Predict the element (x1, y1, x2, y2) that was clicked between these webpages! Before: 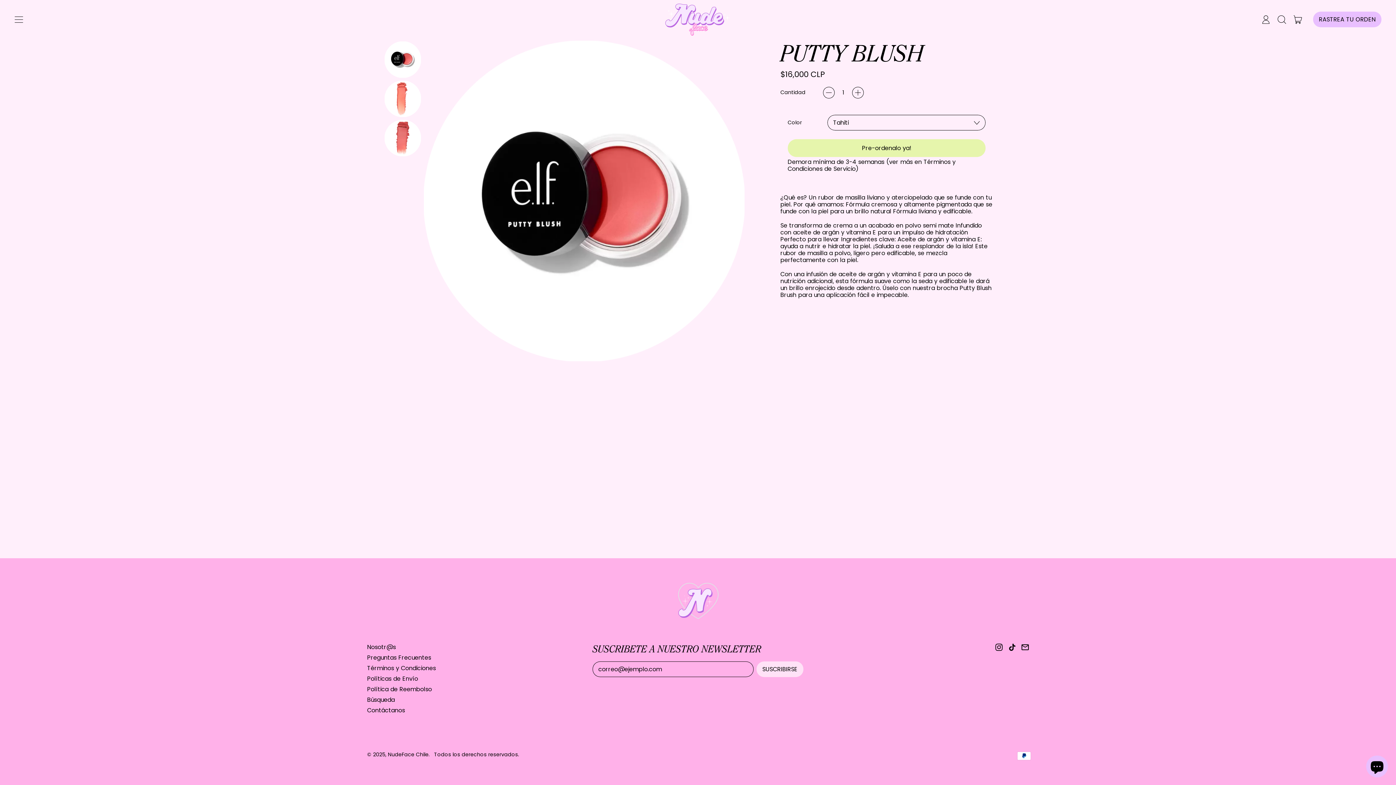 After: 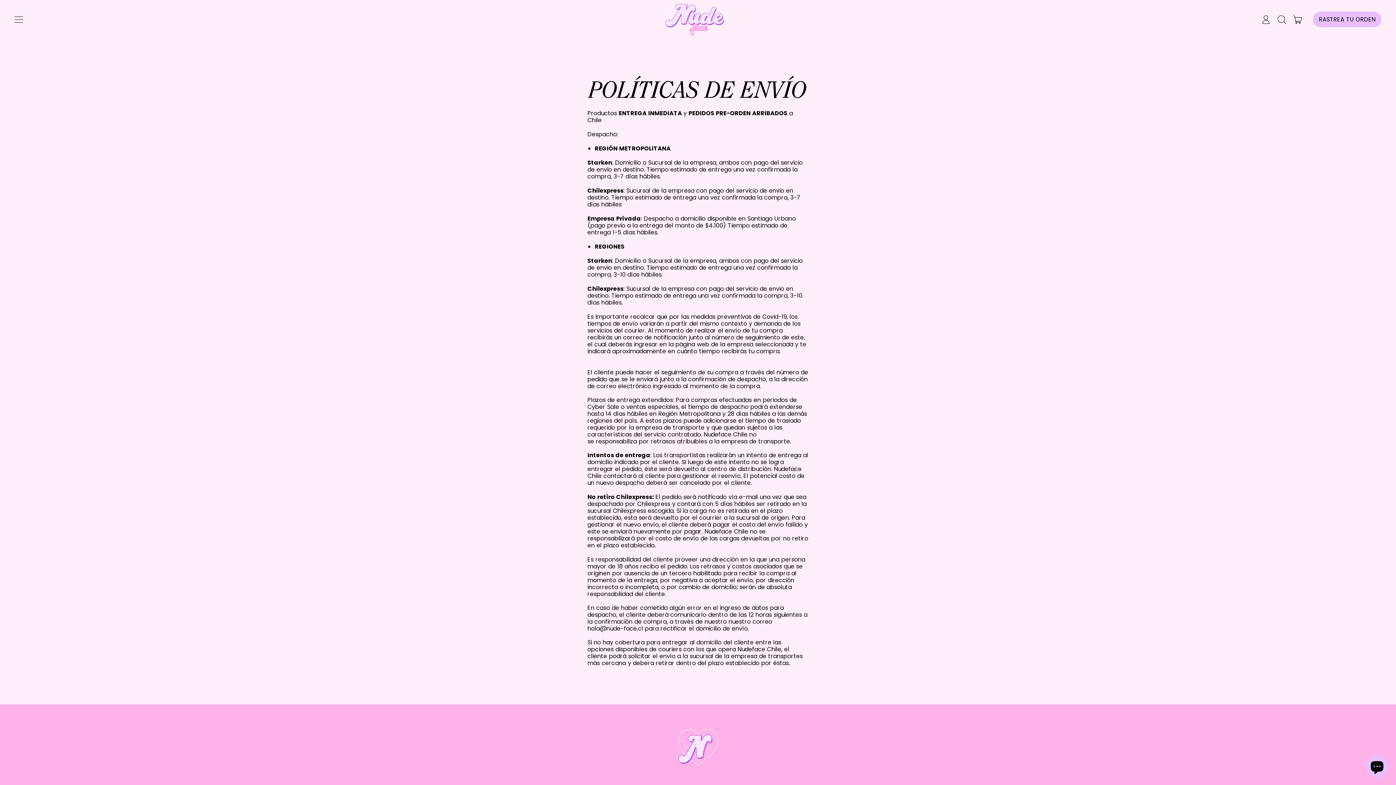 Action: label: Políticas de Envío bbox: (367, 674, 418, 683)